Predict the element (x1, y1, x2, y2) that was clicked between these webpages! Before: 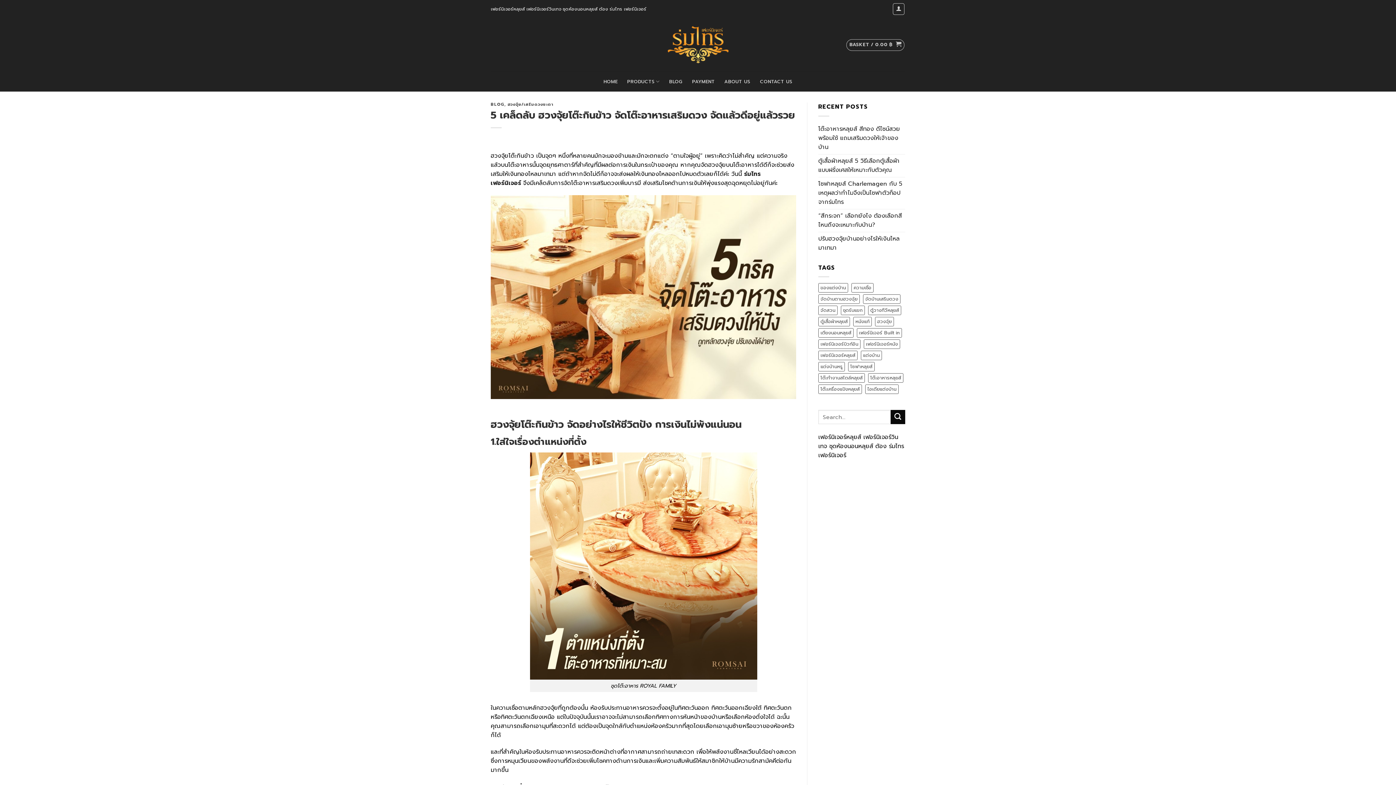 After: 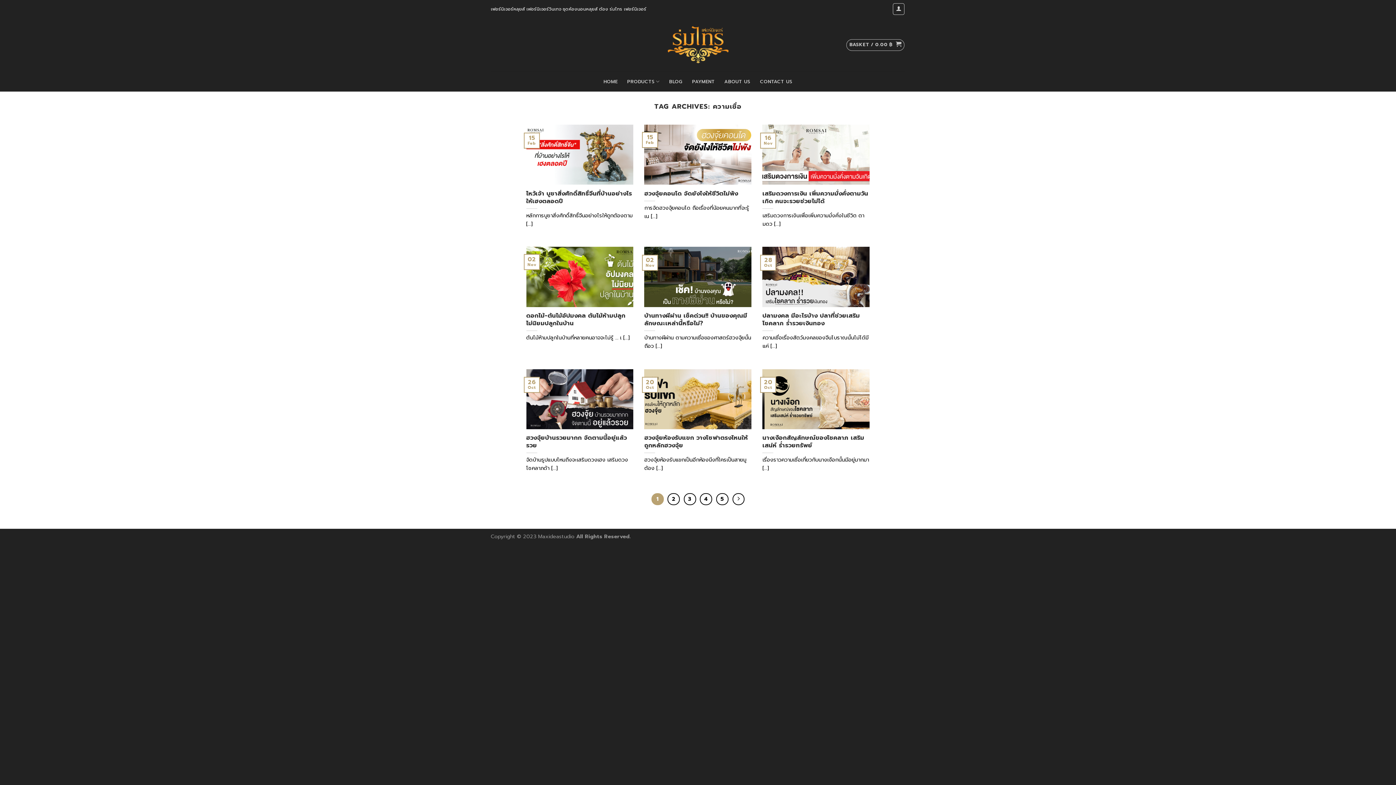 Action: bbox: (851, 283, 873, 292) label: ความเชื่อ (39 items)